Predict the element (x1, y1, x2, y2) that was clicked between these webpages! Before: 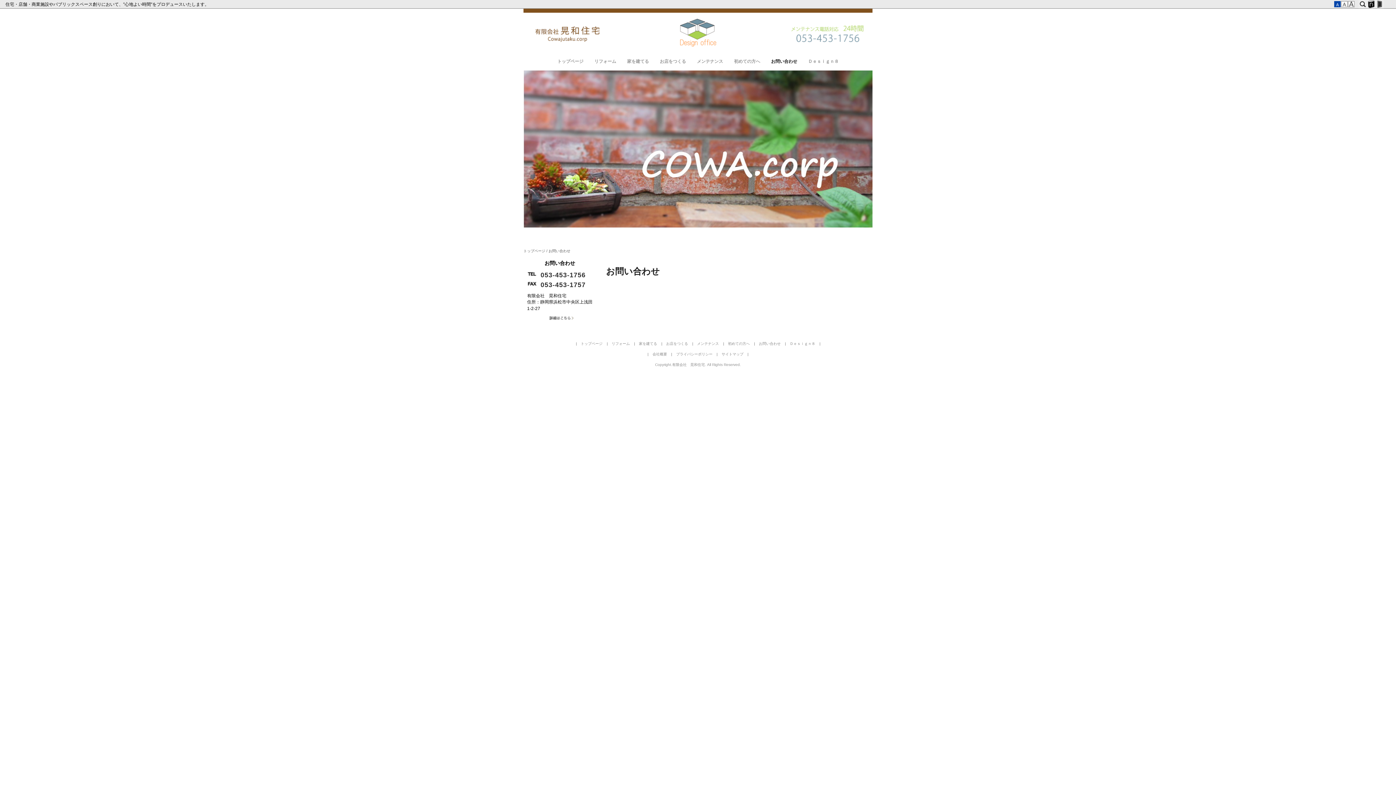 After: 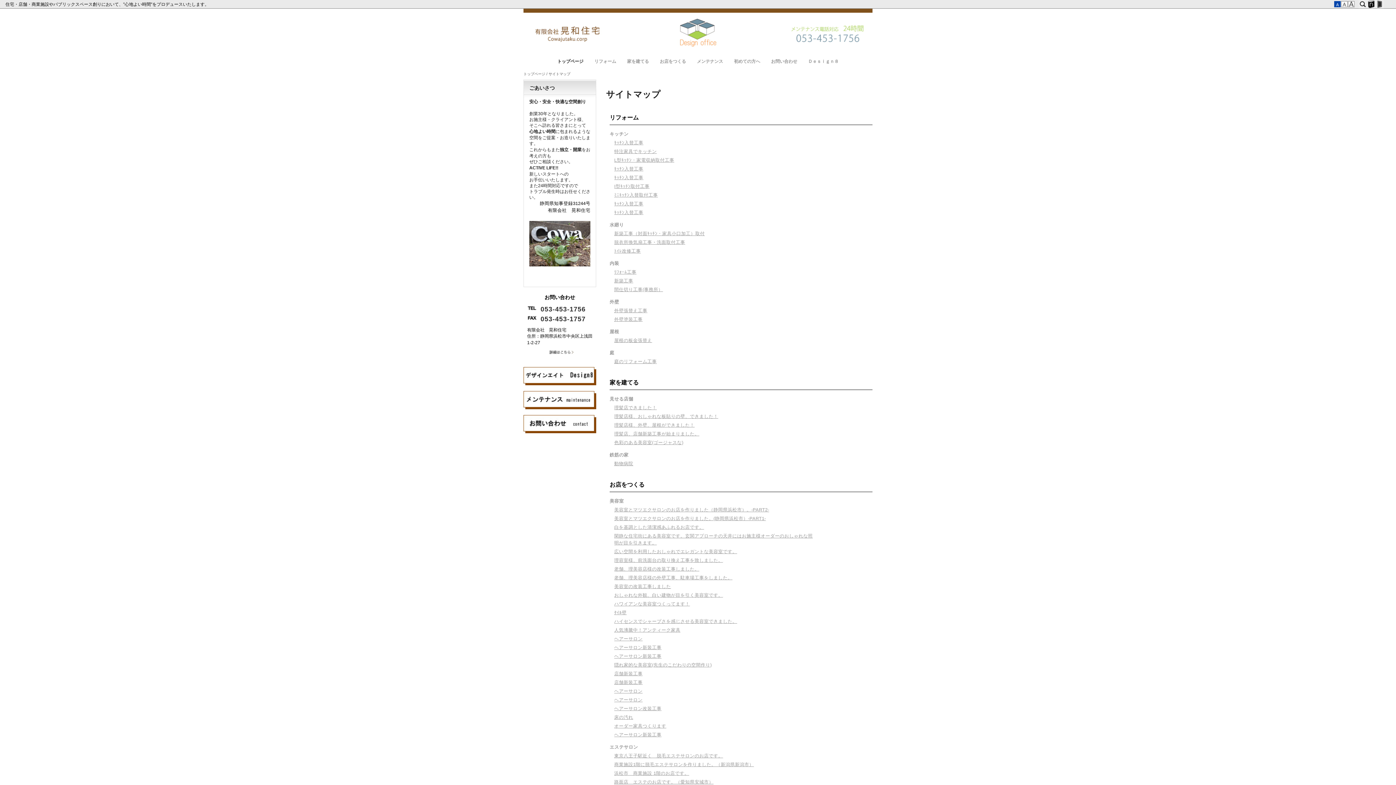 Action: label: サイトマップ bbox: (721, 352, 743, 356)